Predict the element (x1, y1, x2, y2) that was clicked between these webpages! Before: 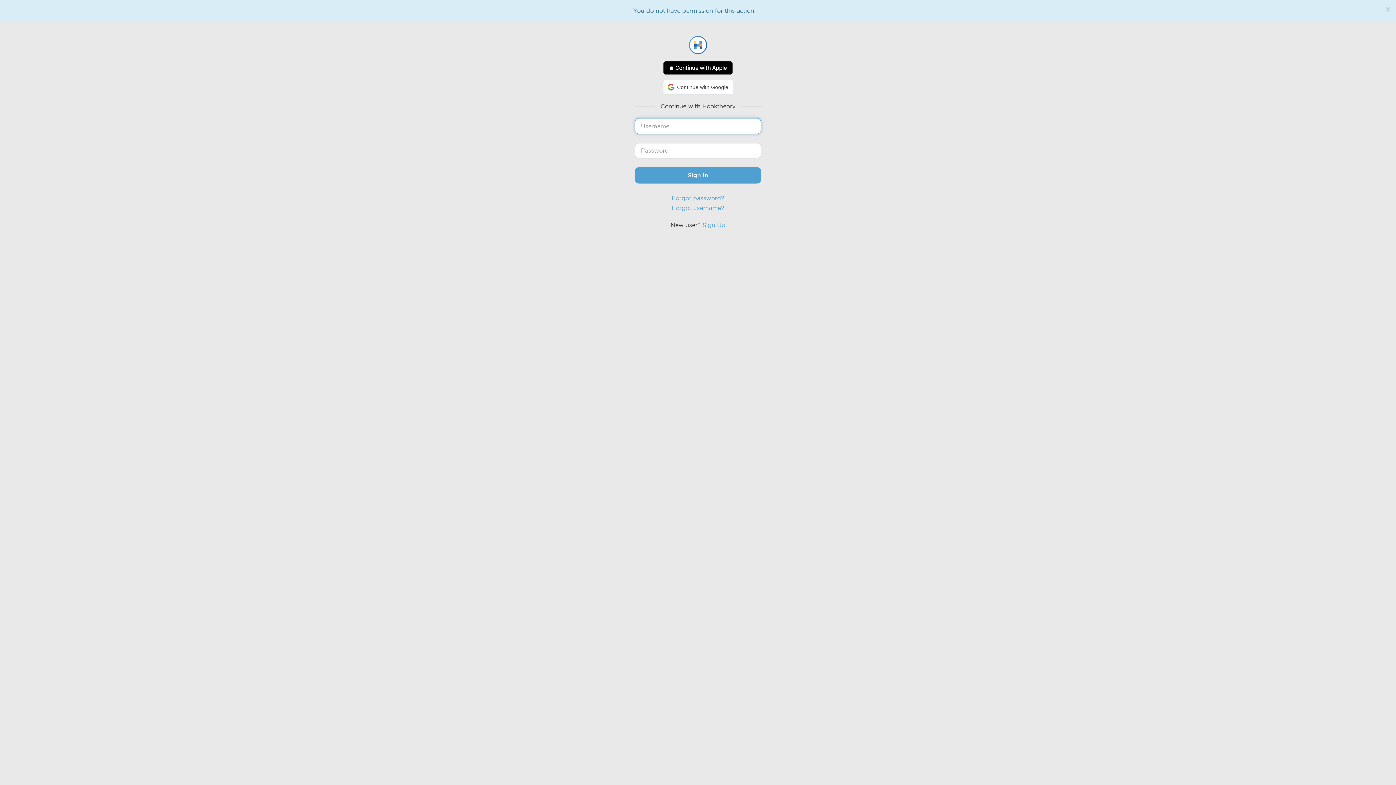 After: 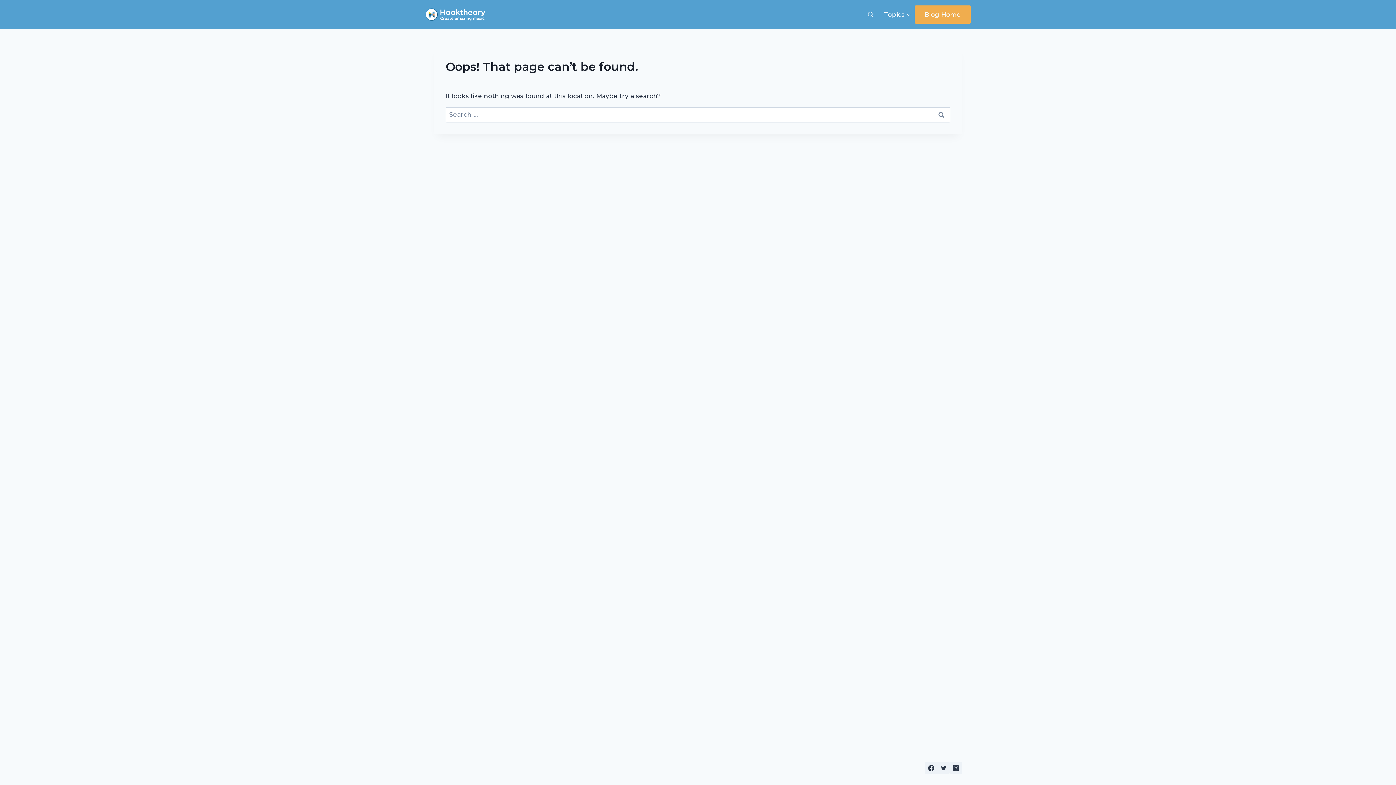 Action: label: Forgot password? bbox: (671, 194, 724, 201)